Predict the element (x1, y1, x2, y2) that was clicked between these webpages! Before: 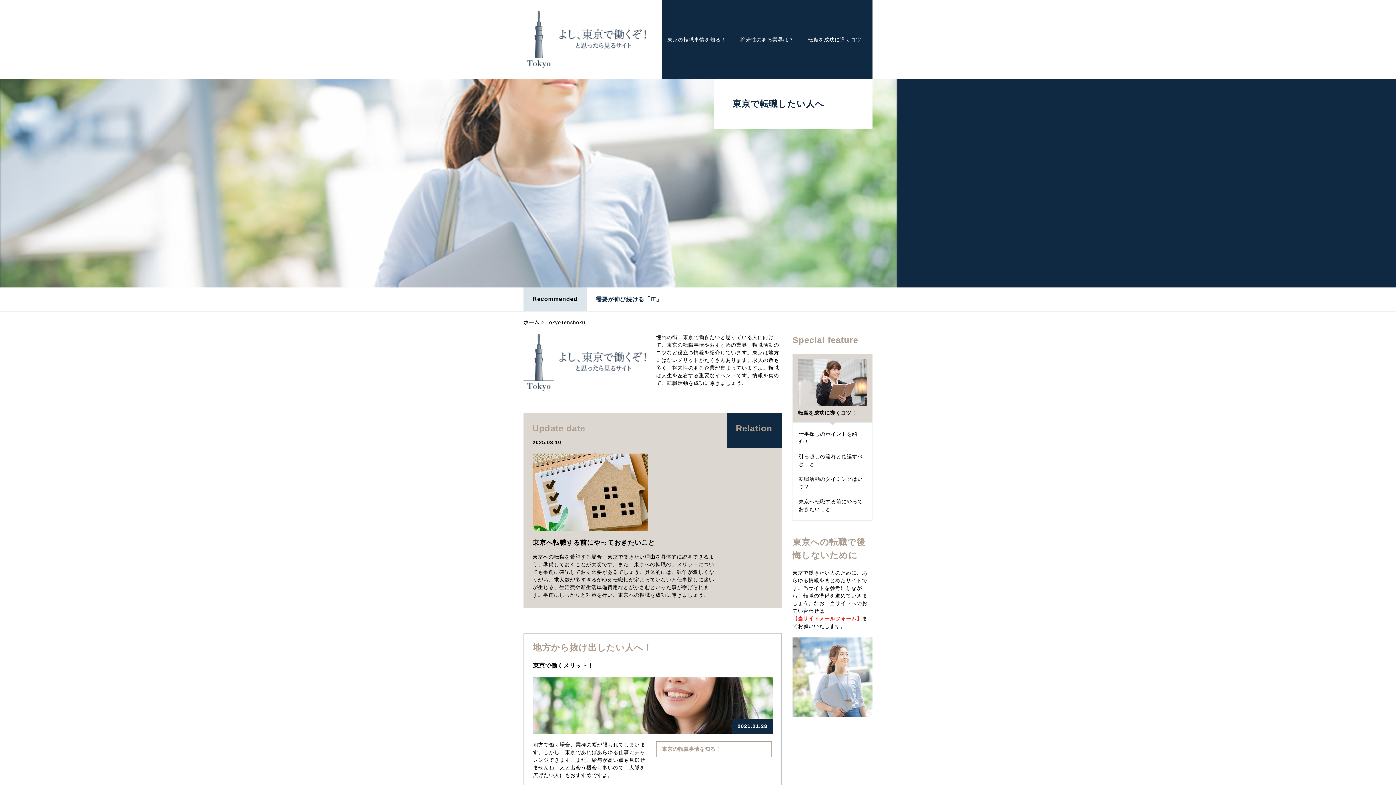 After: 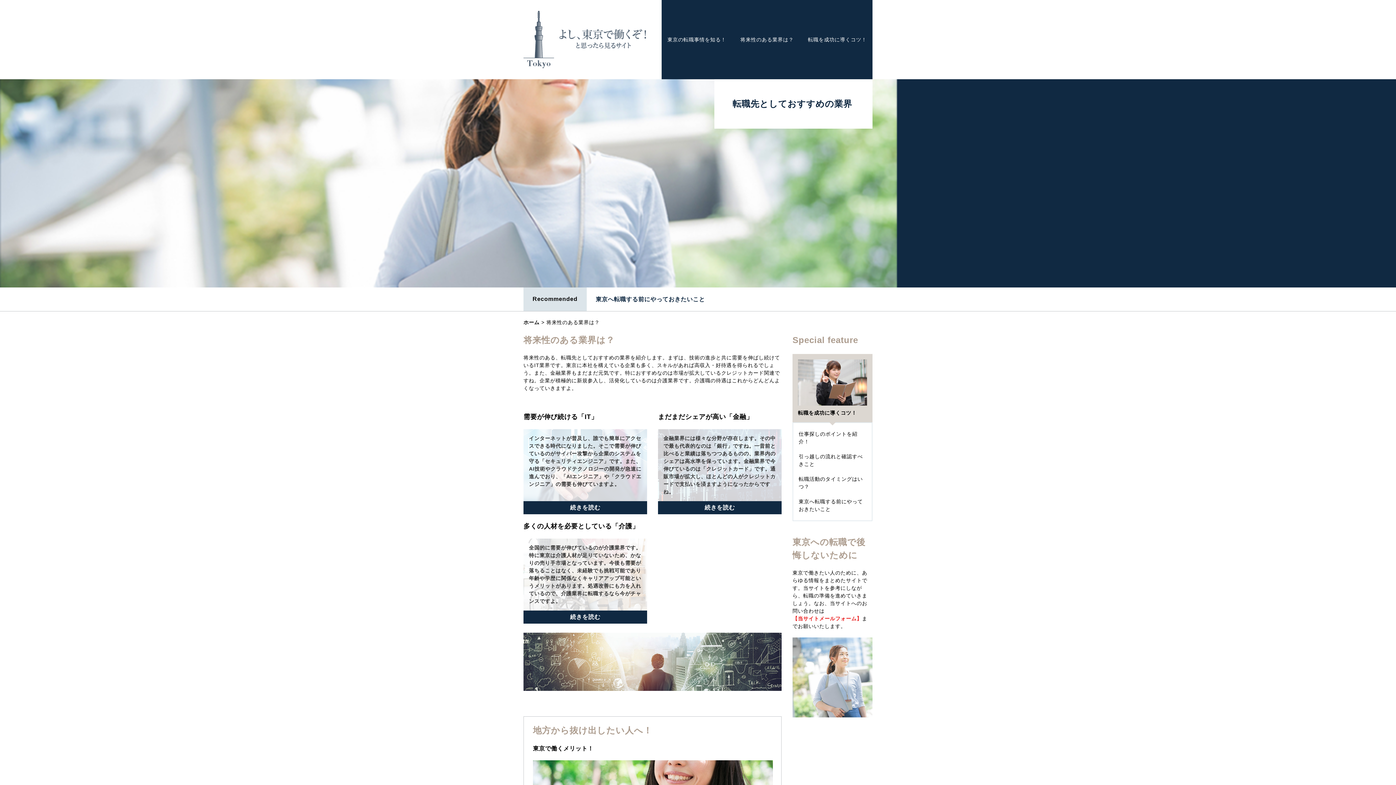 Action: label: 将来性のある業界は？ bbox: (732, 0, 802, 79)